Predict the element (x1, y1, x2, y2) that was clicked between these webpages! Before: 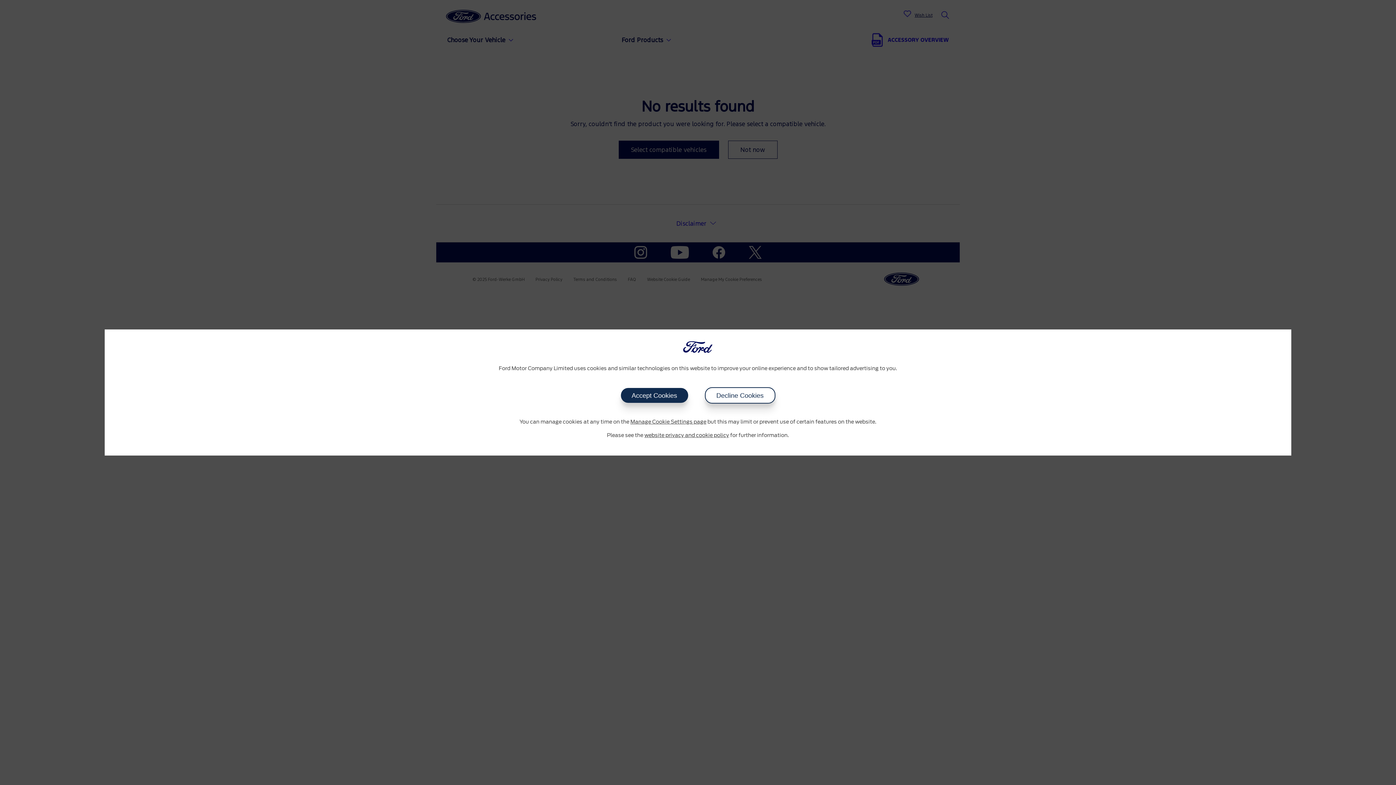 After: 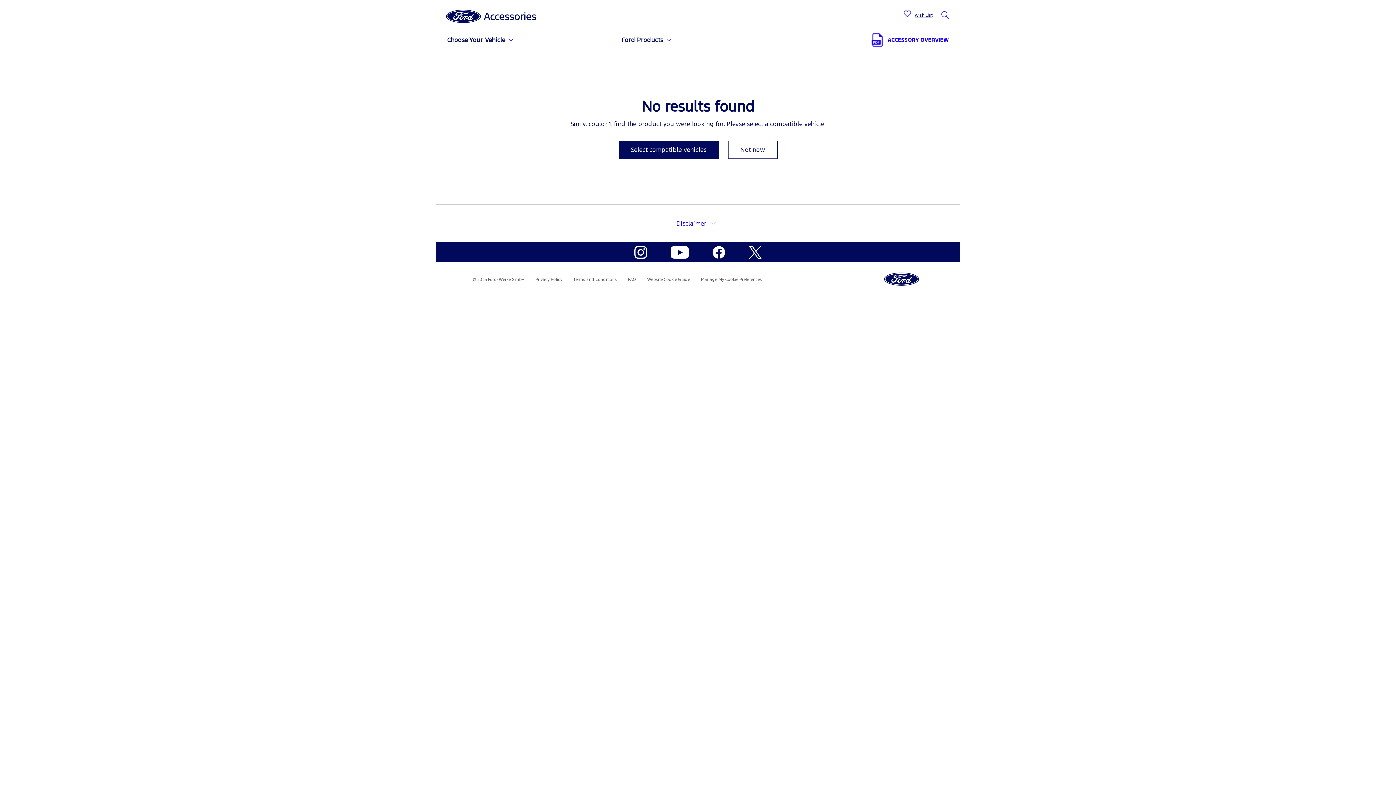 Action: bbox: (704, 387, 775, 403) label: Decline Cookies